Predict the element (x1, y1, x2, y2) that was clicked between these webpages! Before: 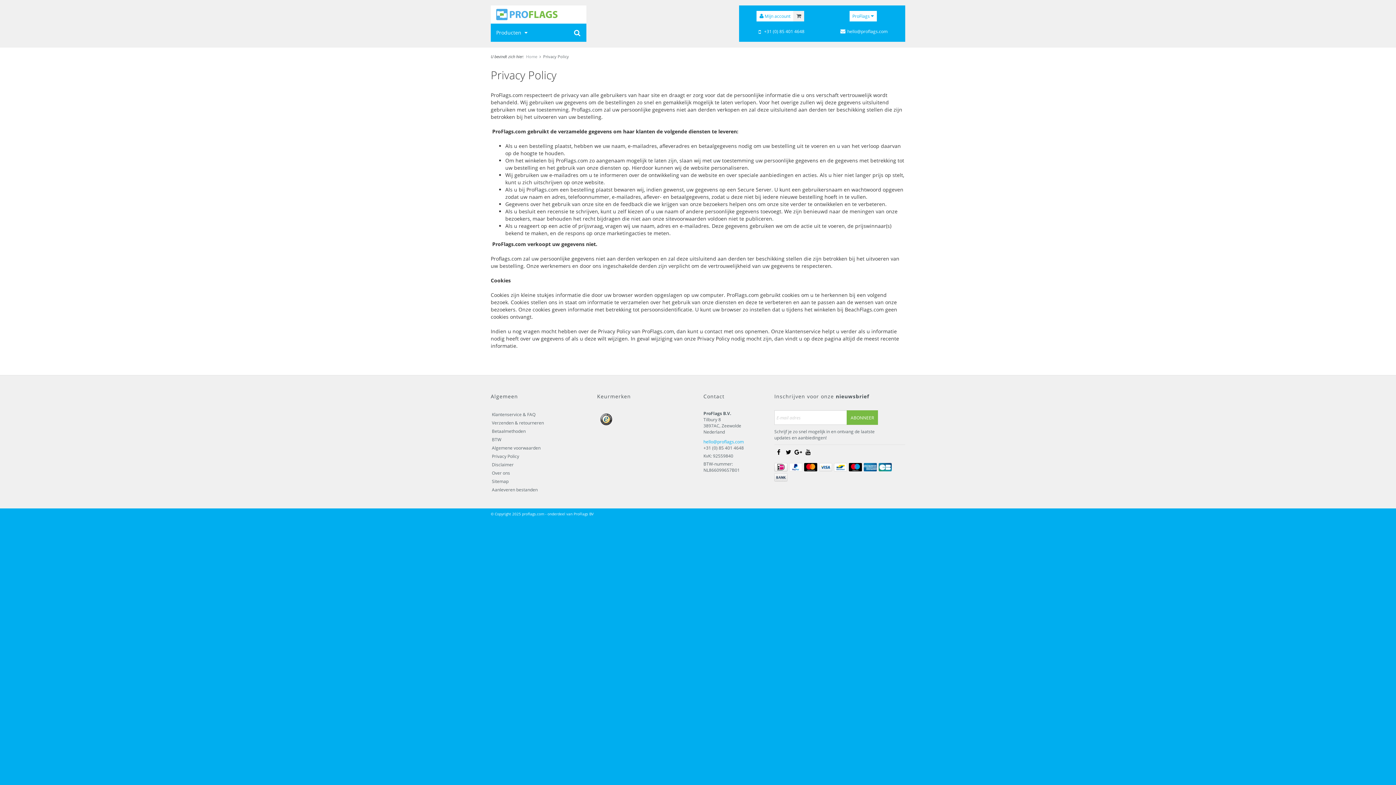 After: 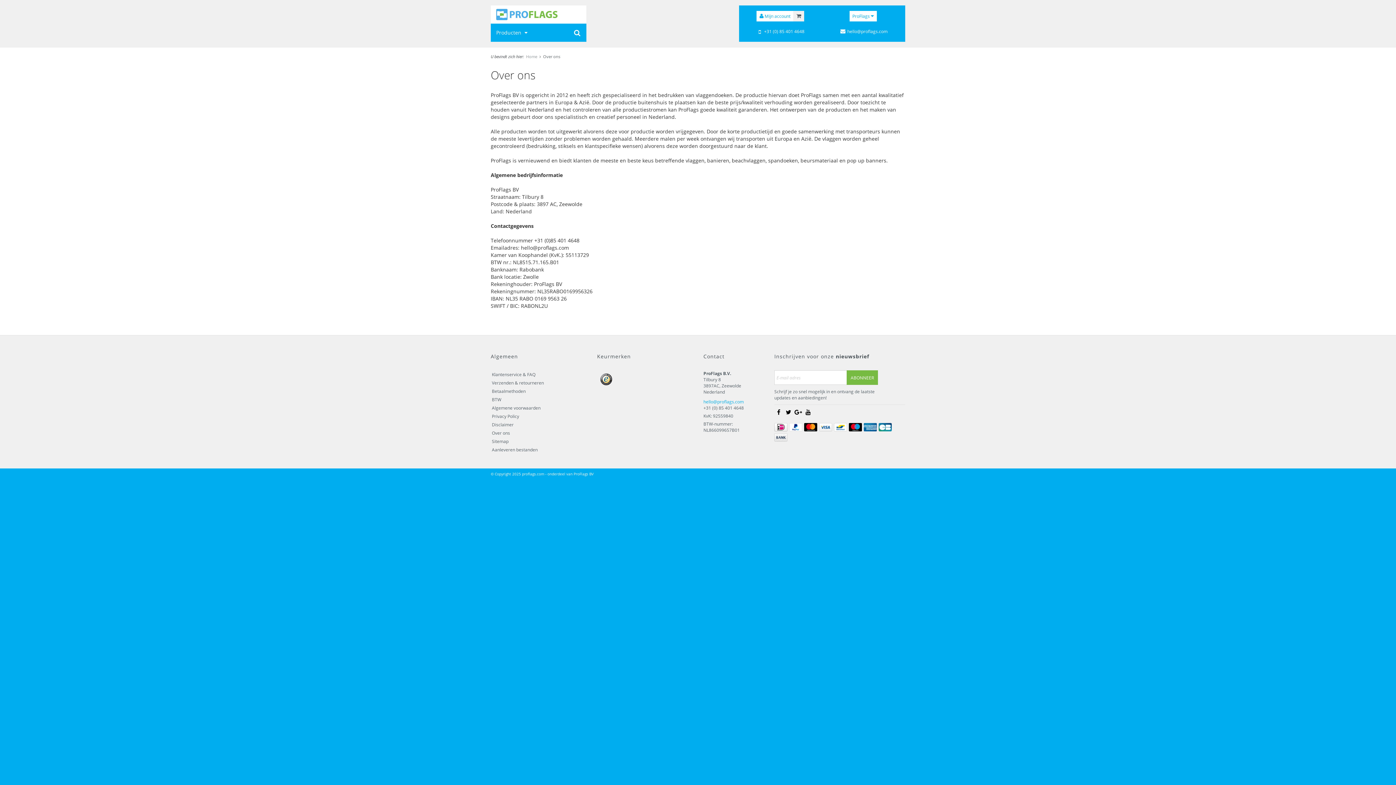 Action: bbox: (490, 469, 586, 477) label: Over ons